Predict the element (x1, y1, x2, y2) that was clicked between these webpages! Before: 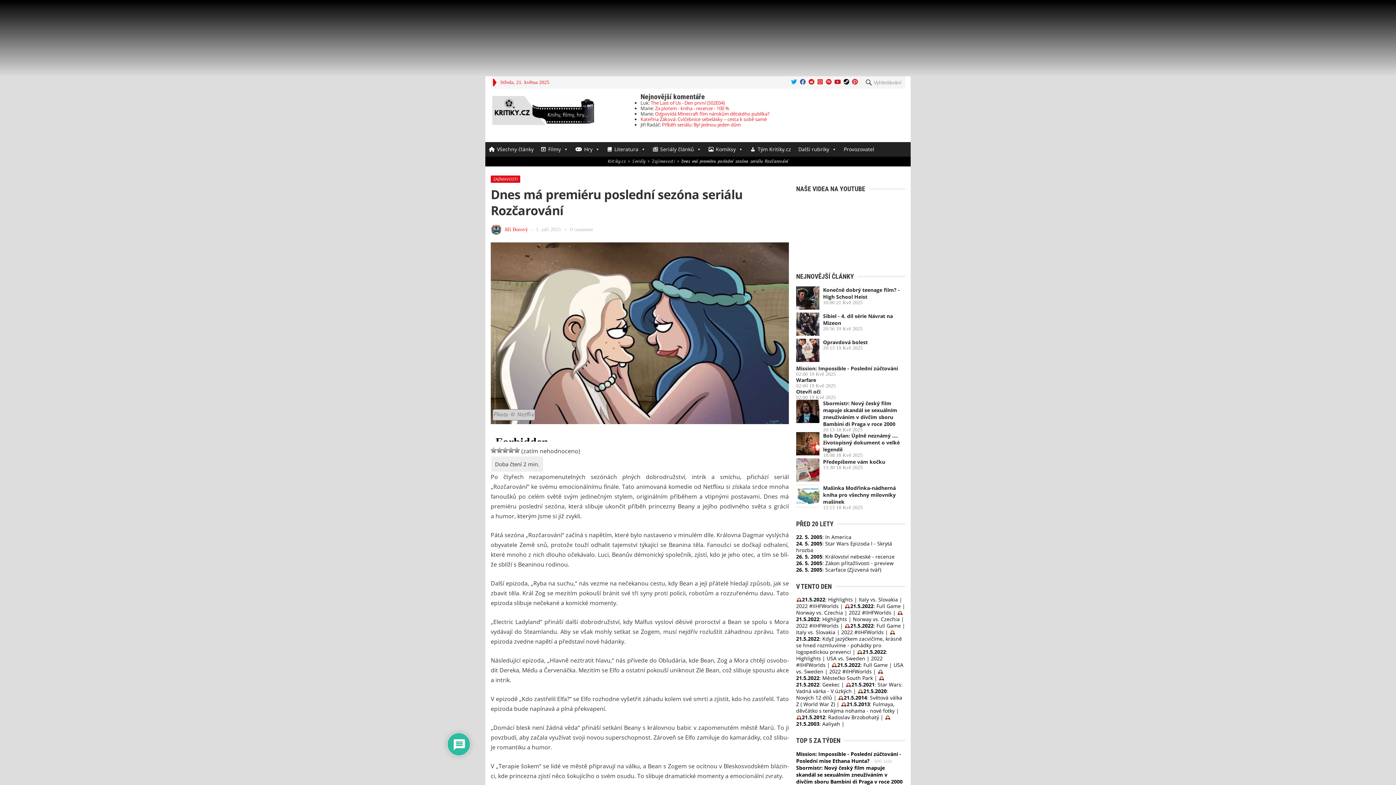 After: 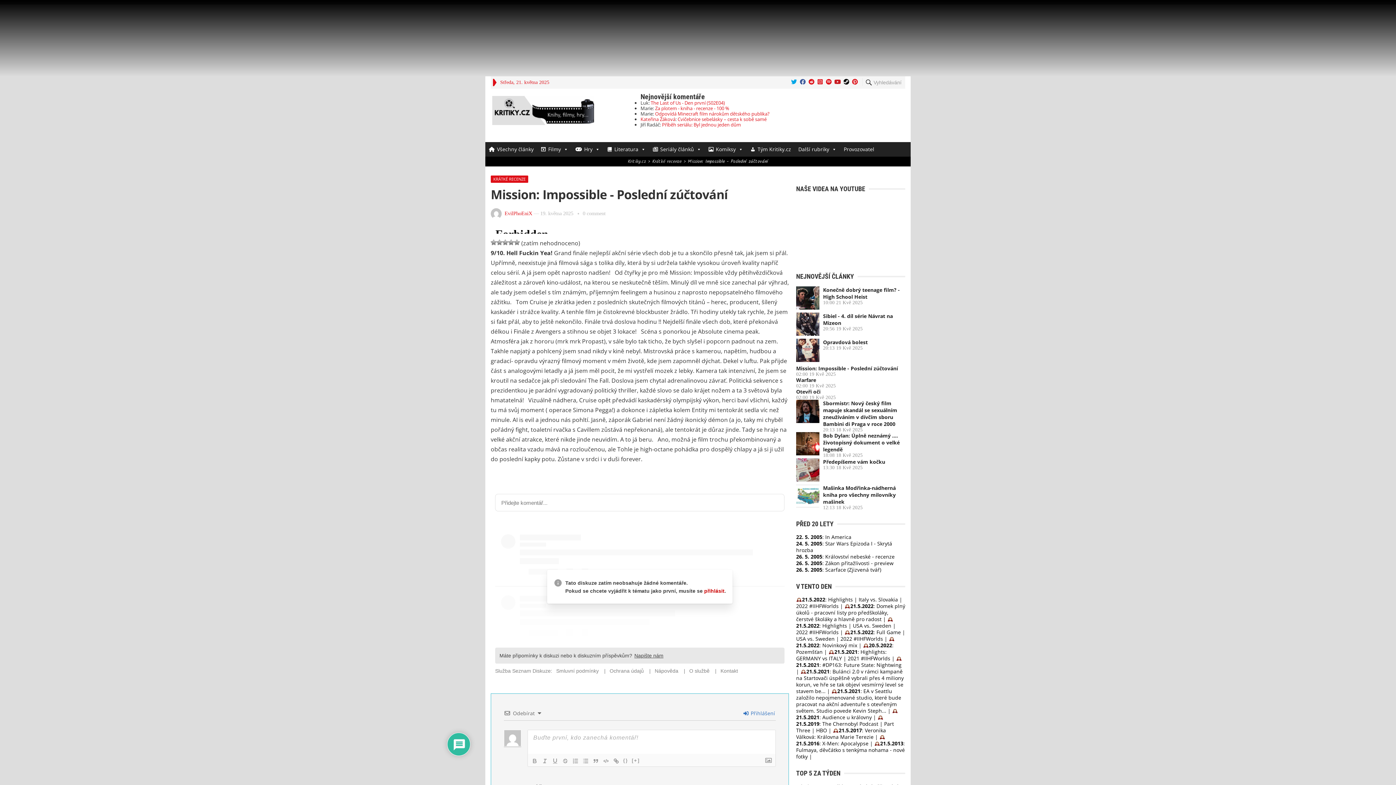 Action: bbox: (796, 365, 898, 372) label: Mission: Impossible - Poslední zúčtování